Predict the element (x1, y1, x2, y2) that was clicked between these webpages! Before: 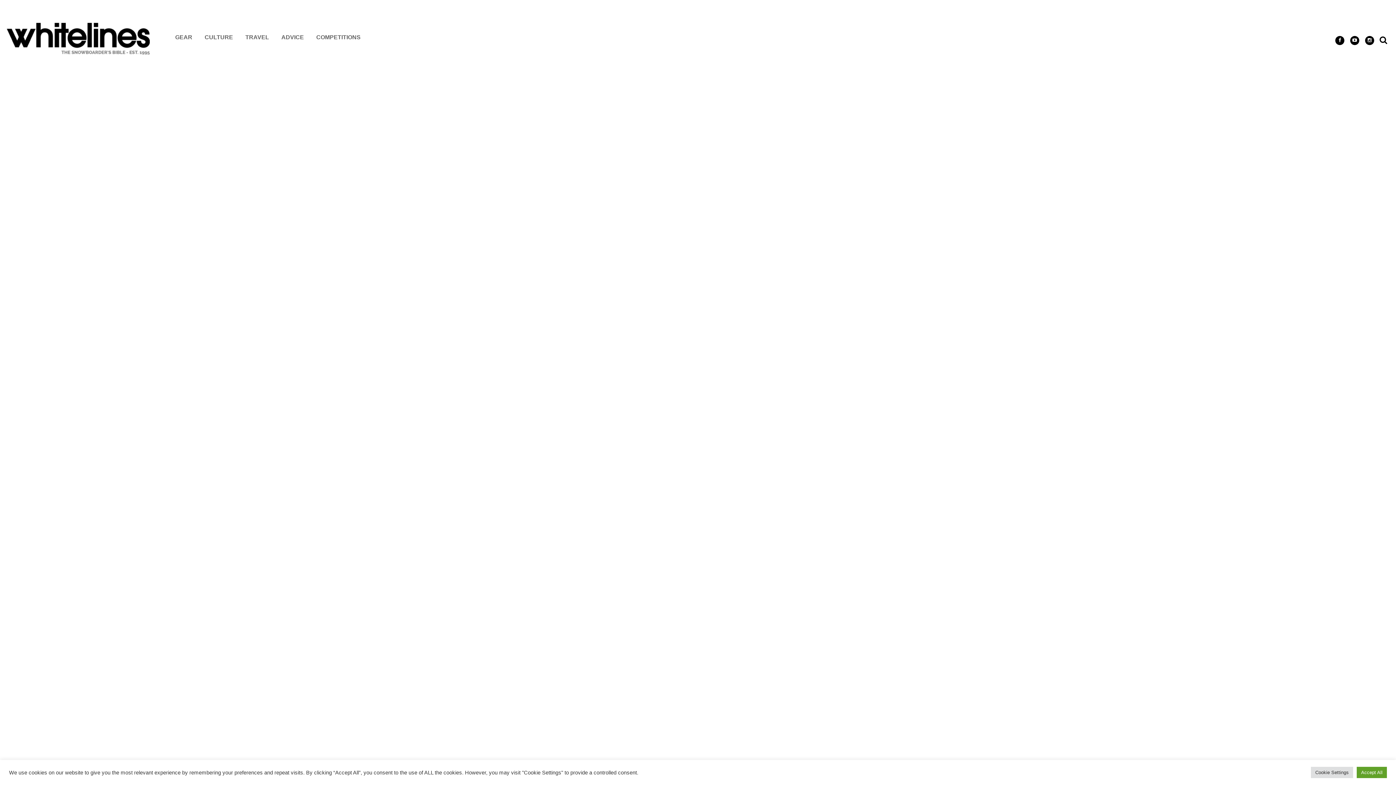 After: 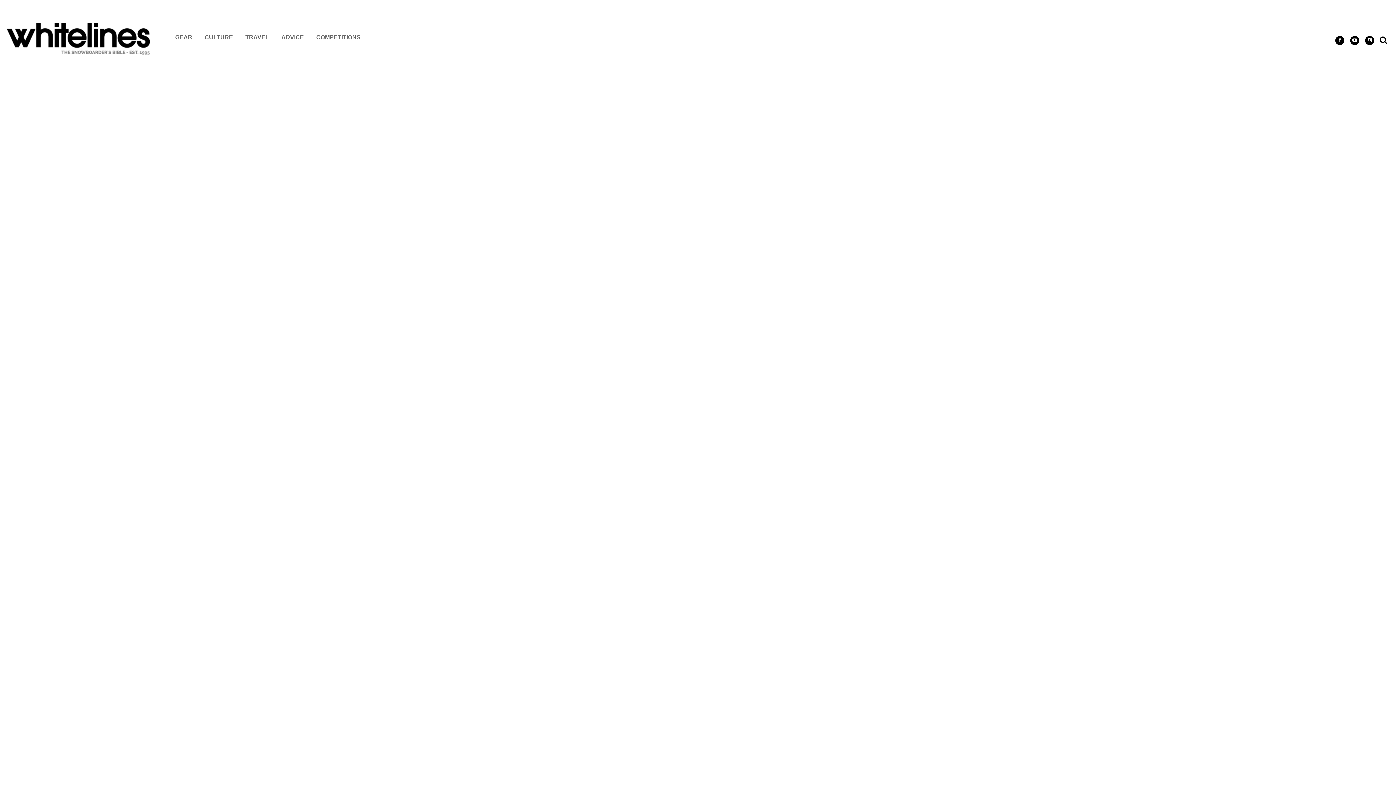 Action: bbox: (1357, 767, 1387, 778) label: Accept All